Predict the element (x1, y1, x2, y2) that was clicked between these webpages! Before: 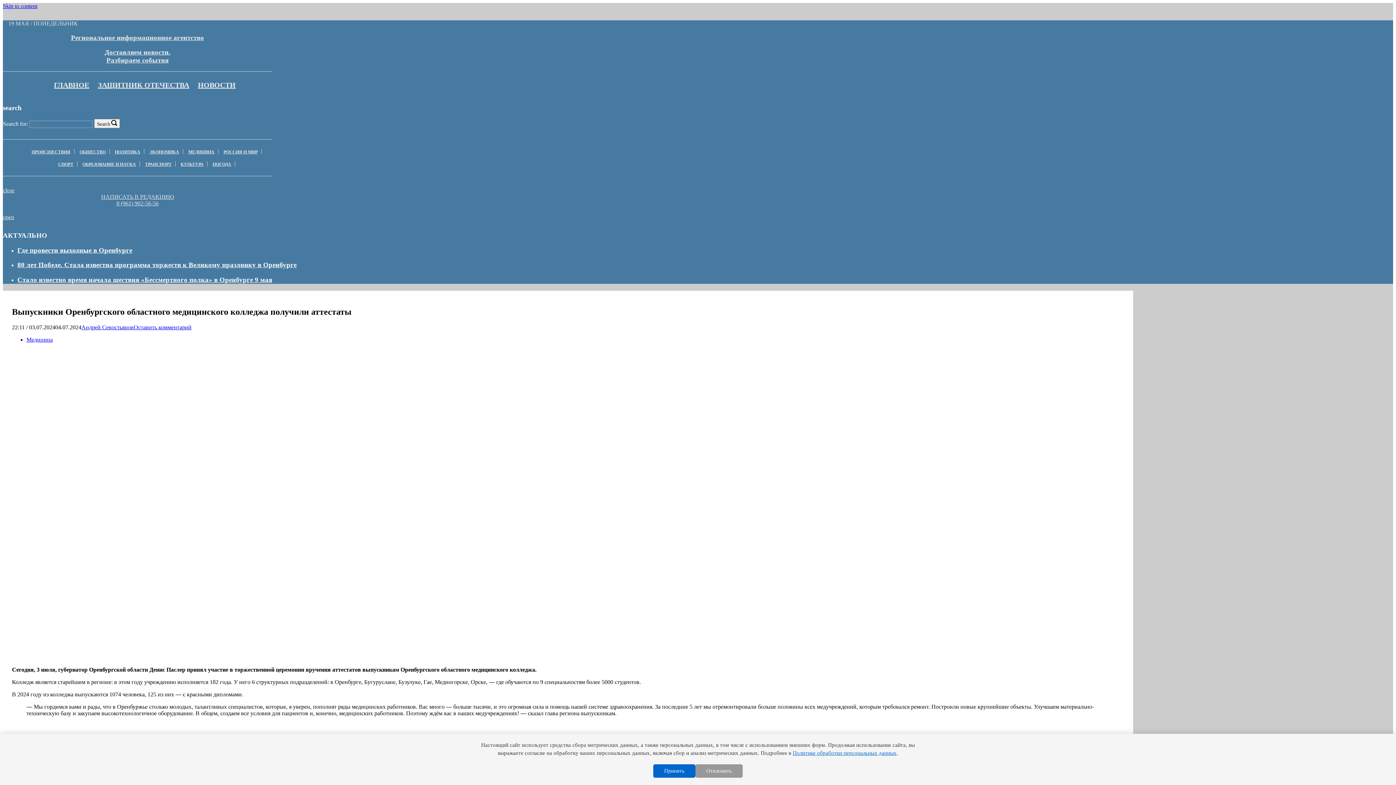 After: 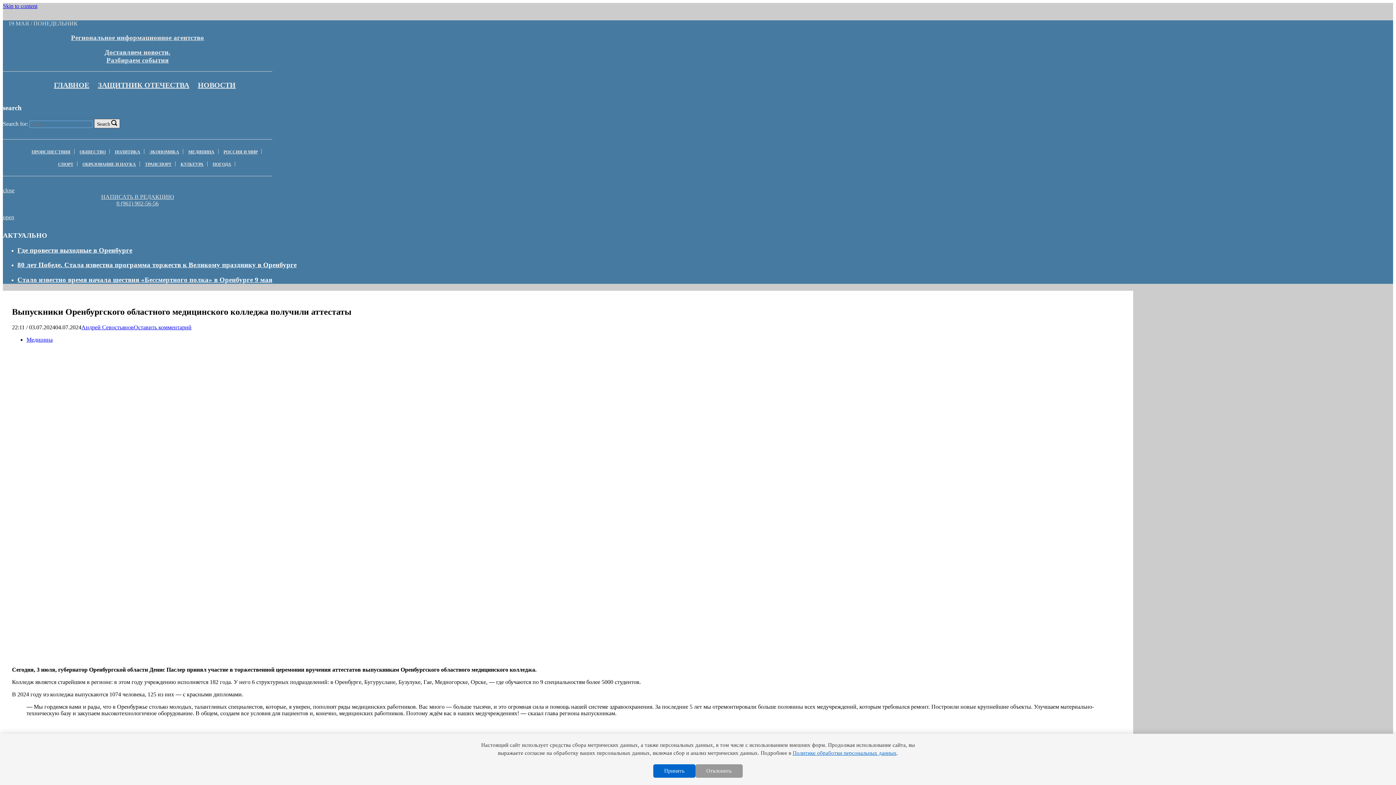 Action: label: Search  bbox: (94, 118, 120, 128)